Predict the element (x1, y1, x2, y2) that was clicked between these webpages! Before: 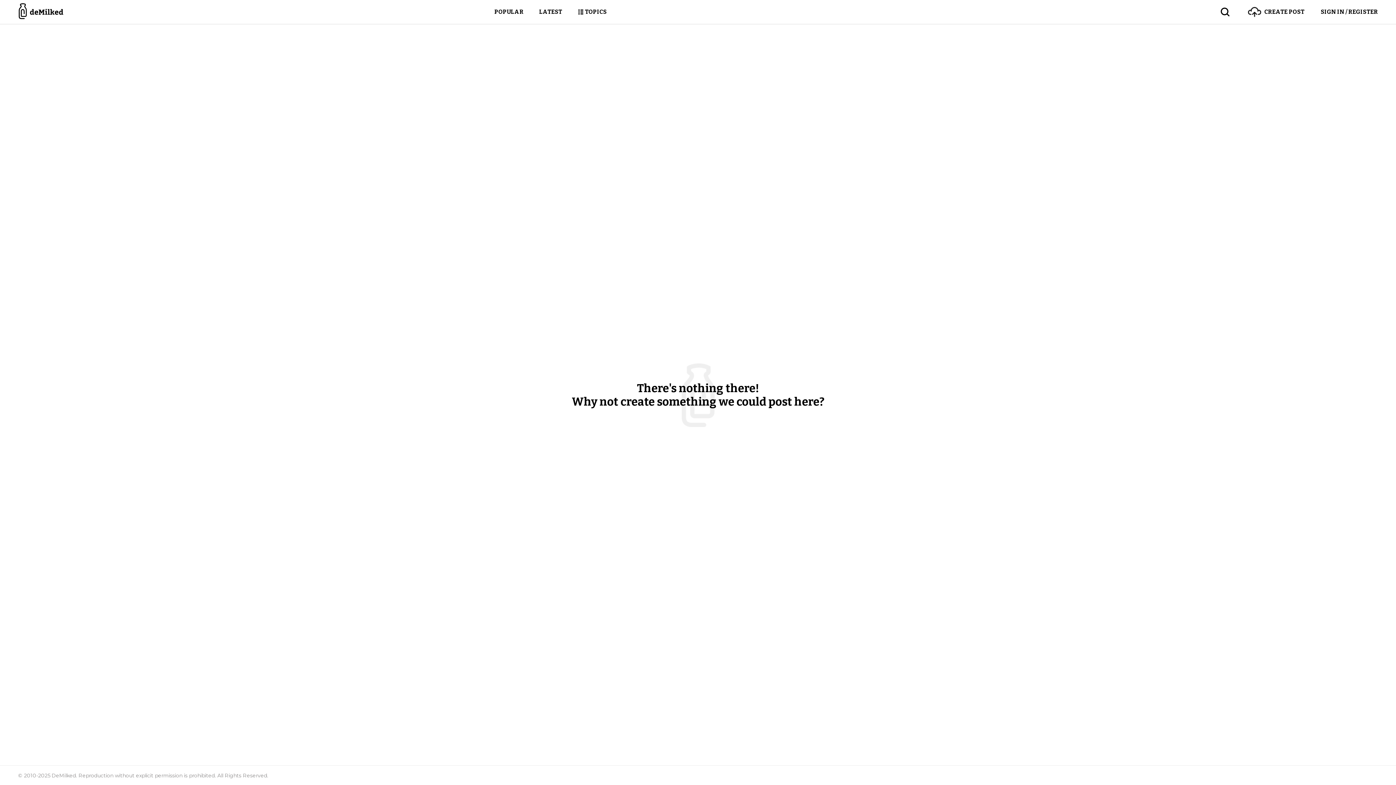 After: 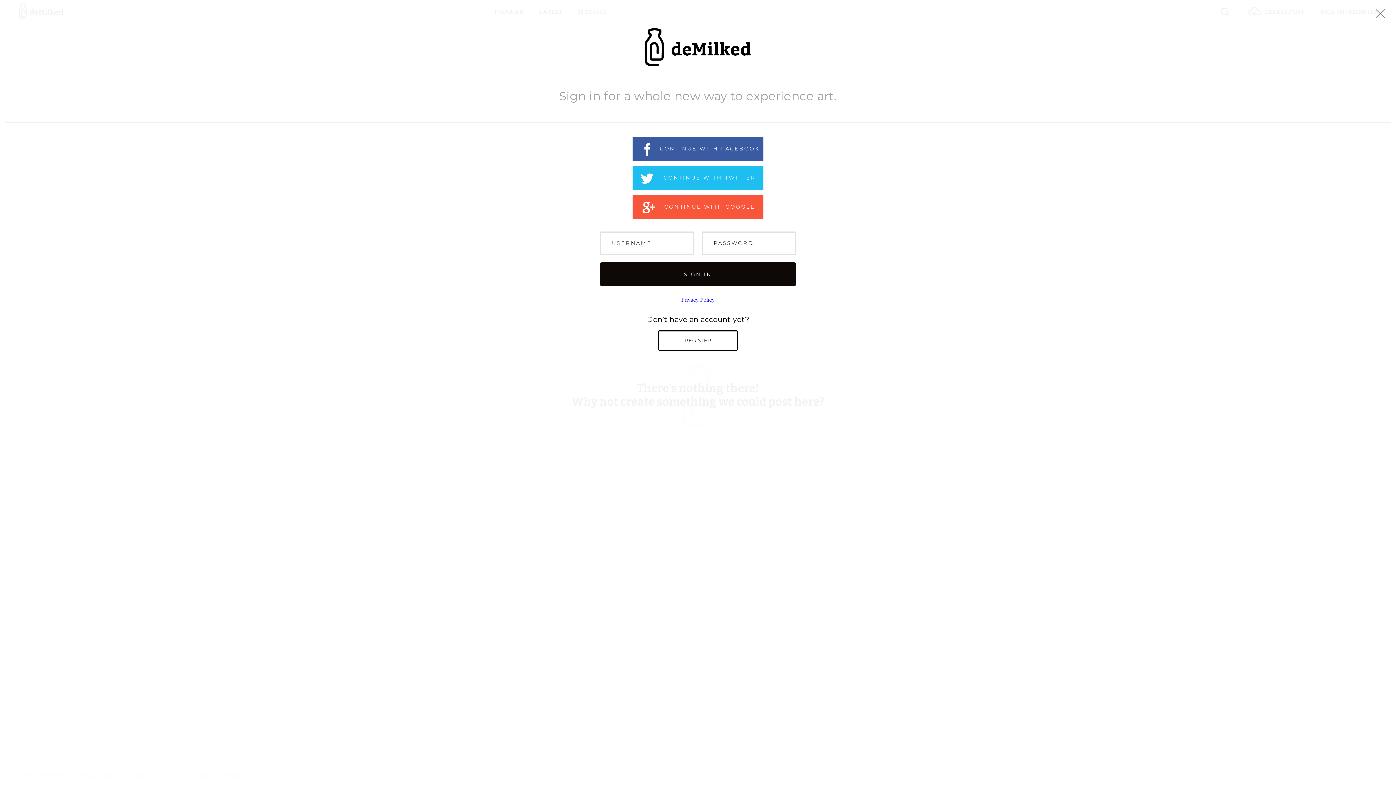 Action: label: SIGN IN / REGISTER bbox: (1304, 0, 1378, 24)